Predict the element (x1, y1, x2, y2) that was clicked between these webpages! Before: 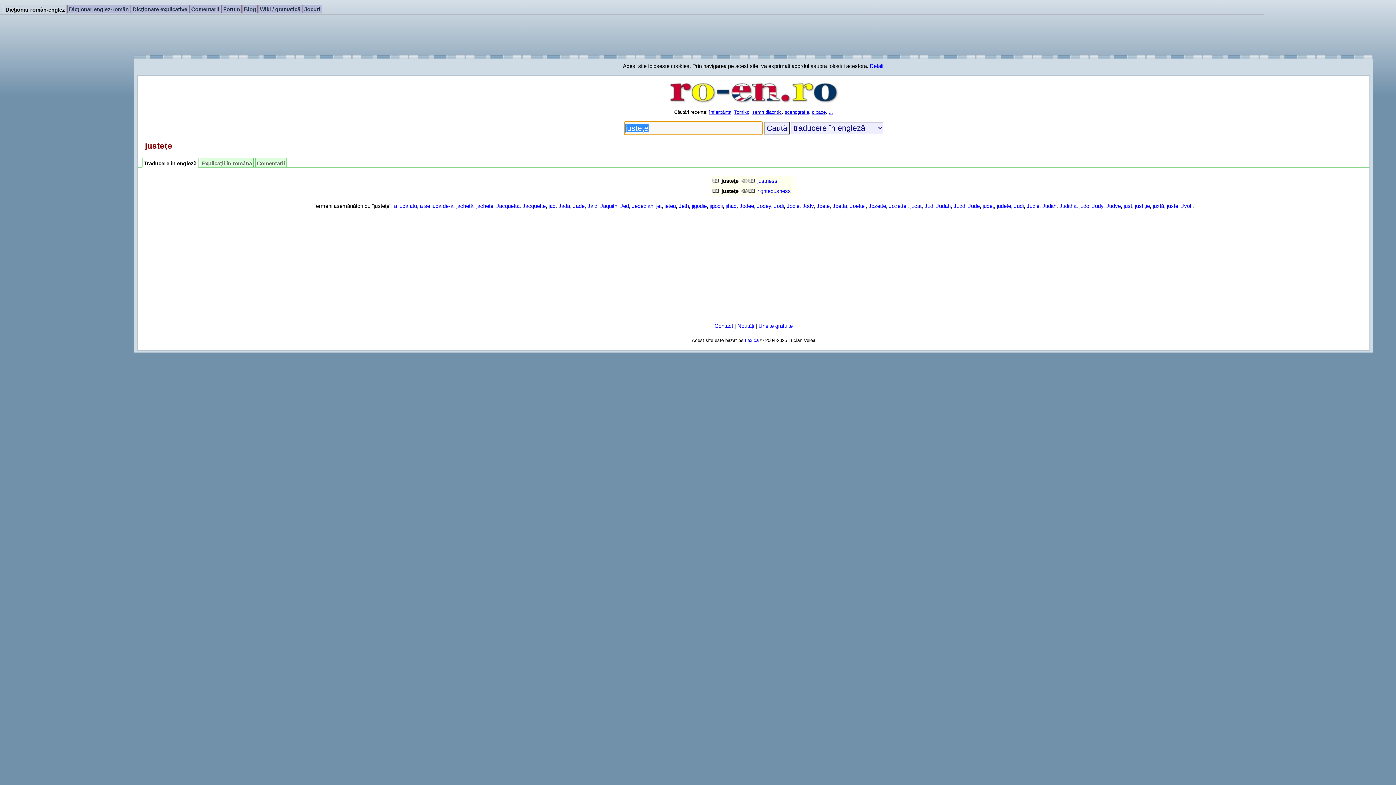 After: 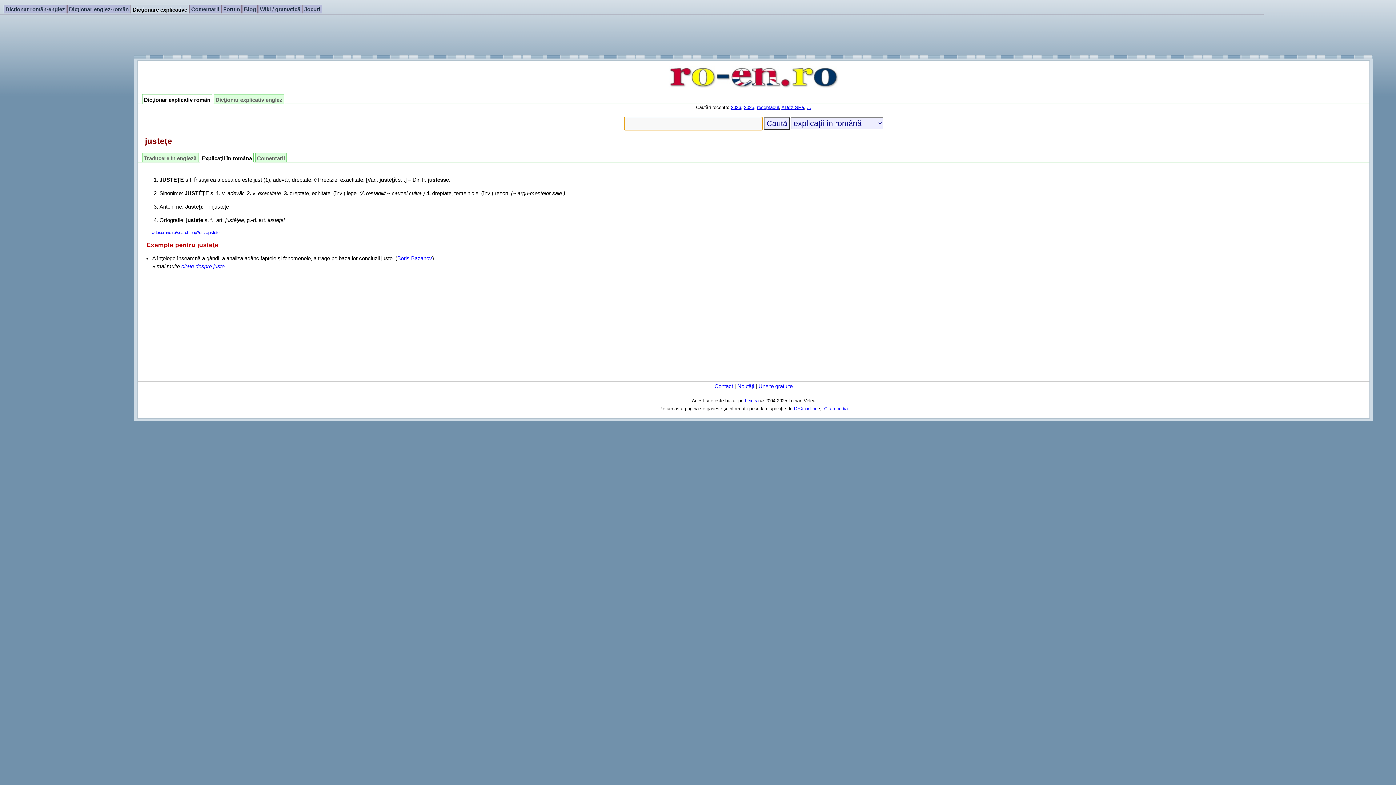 Action: bbox: (712, 178, 719, 184)